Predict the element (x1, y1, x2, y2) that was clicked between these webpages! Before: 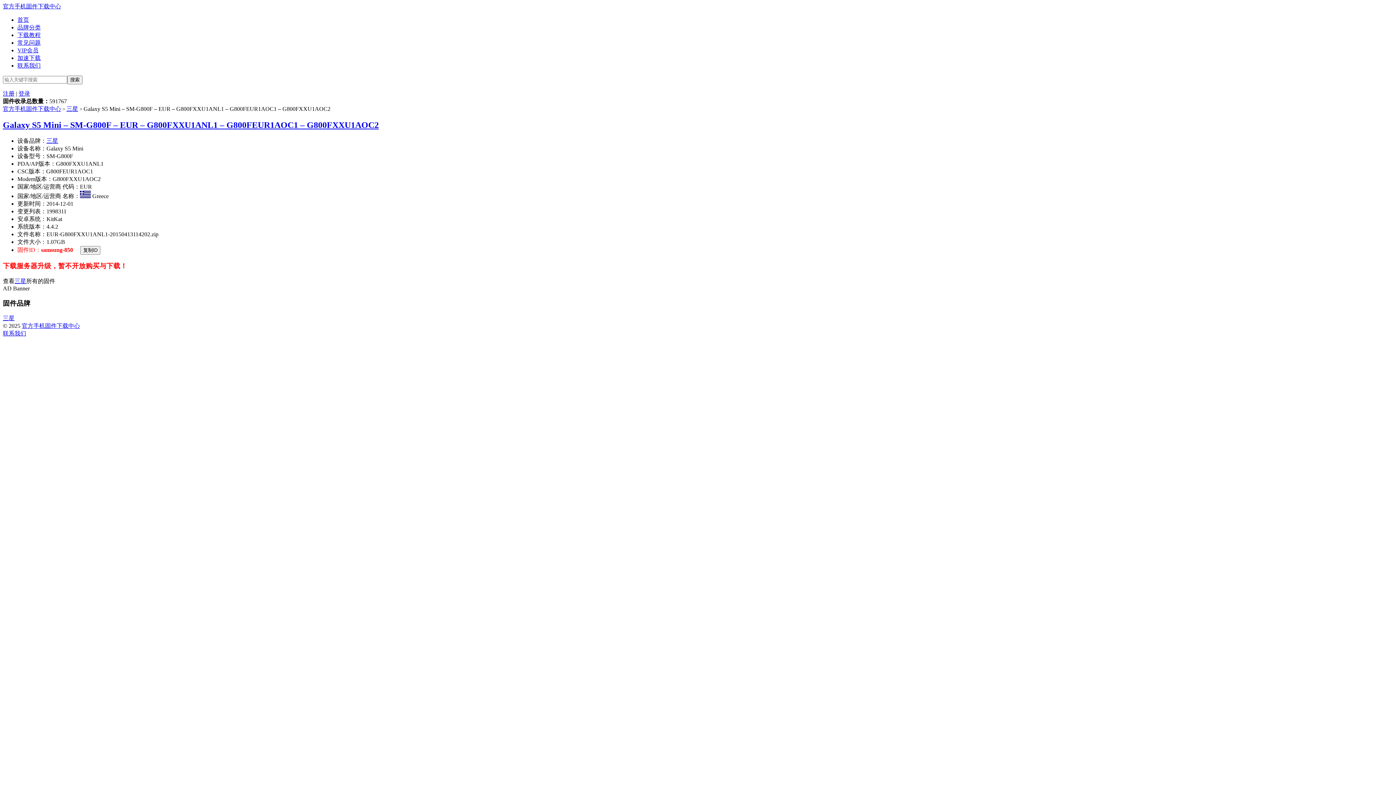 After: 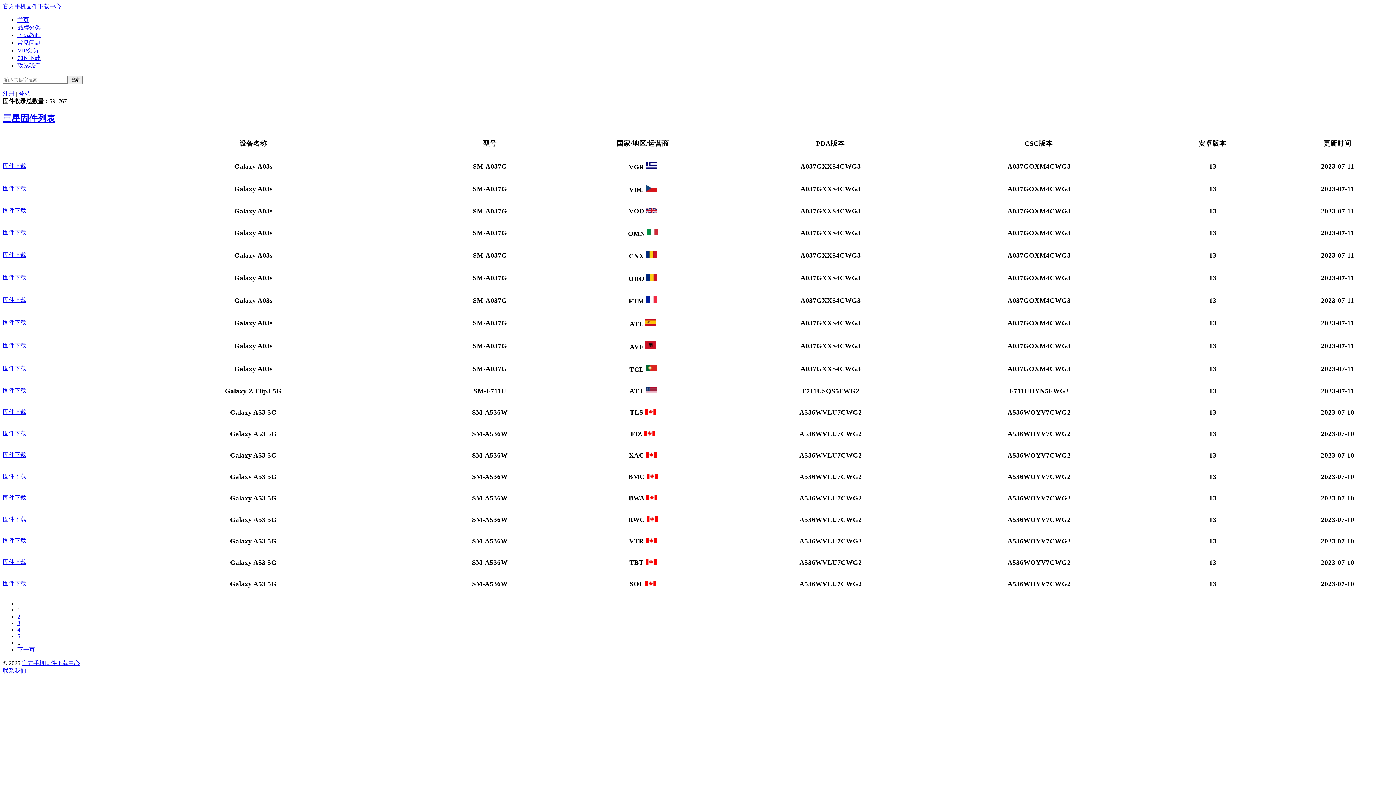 Action: label: 三星 bbox: (2, 315, 14, 321)